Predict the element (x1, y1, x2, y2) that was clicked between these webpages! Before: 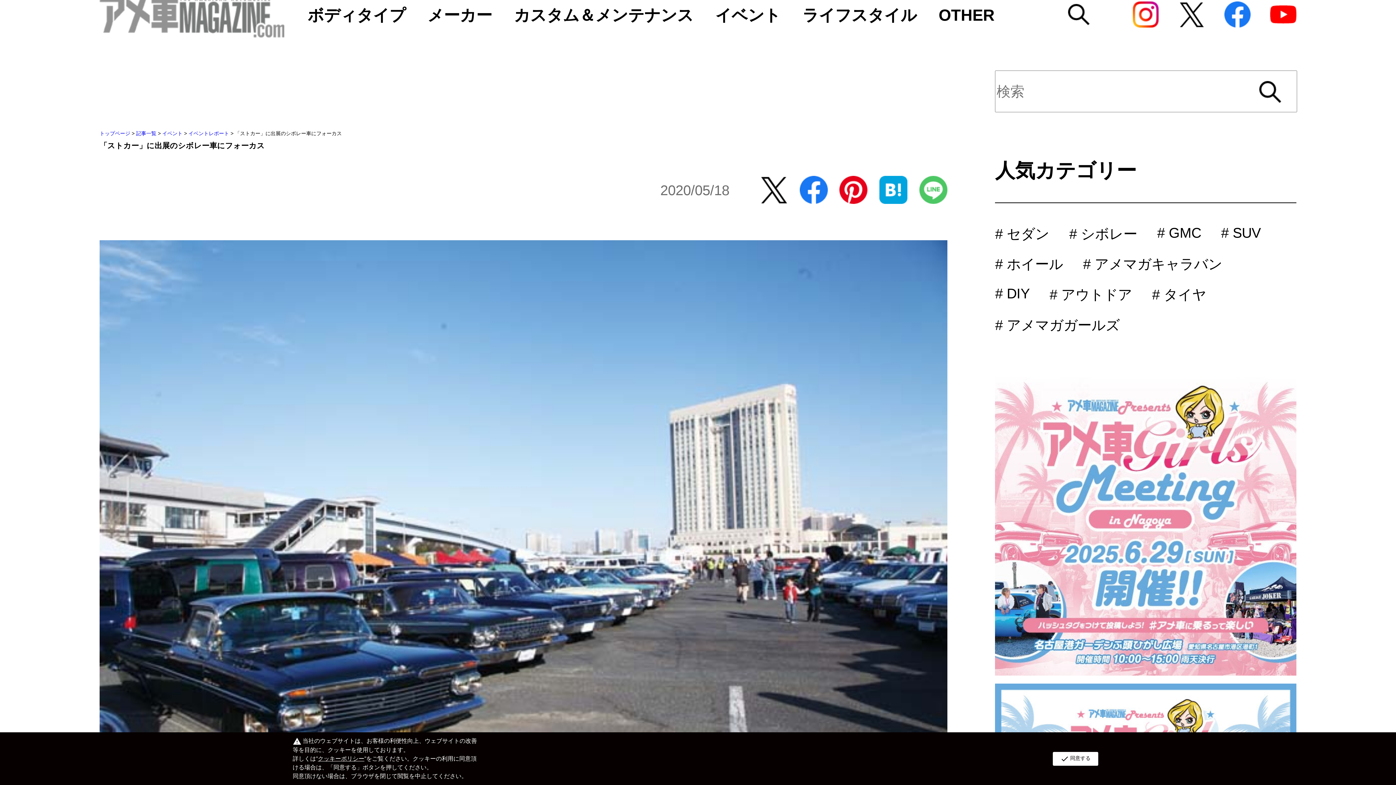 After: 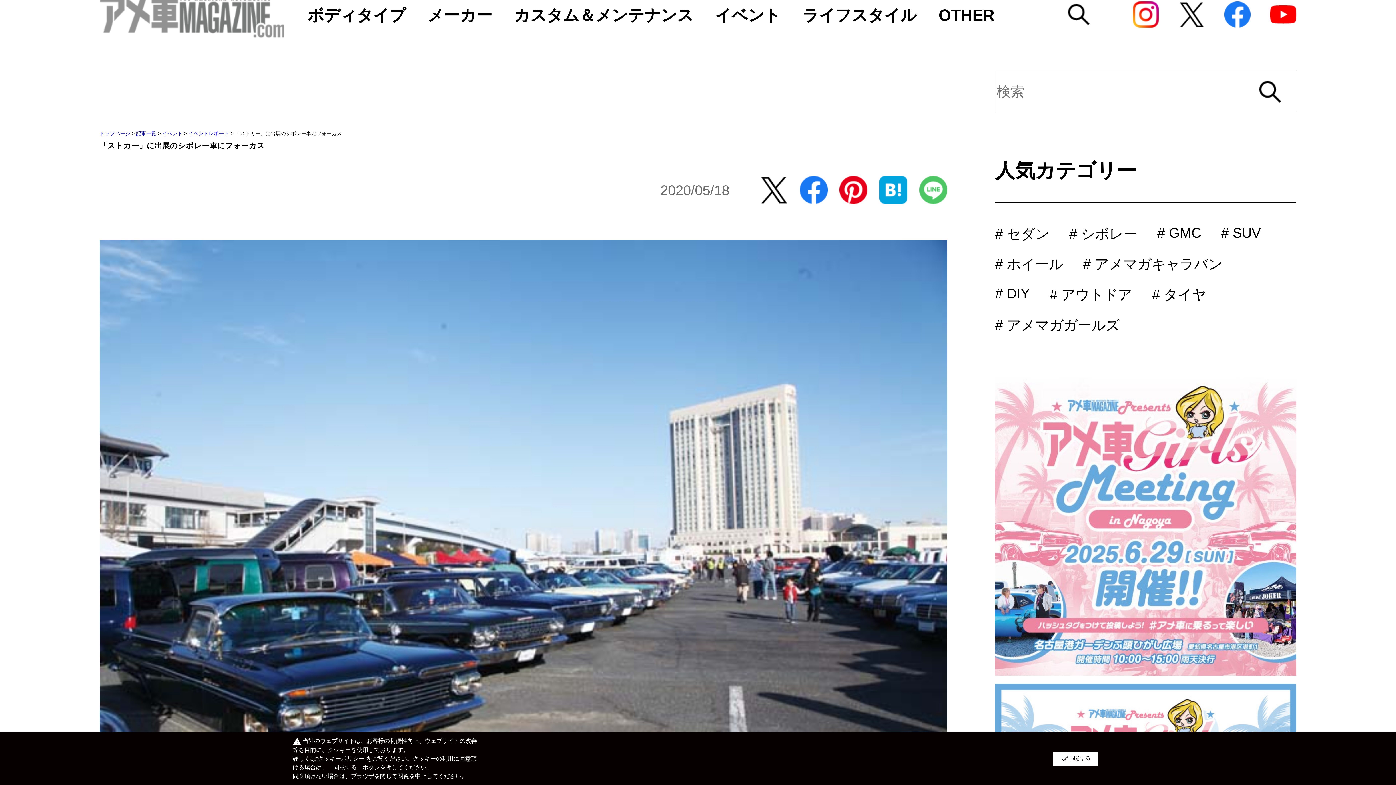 Action: bbox: (1178, 1, 1204, 28)